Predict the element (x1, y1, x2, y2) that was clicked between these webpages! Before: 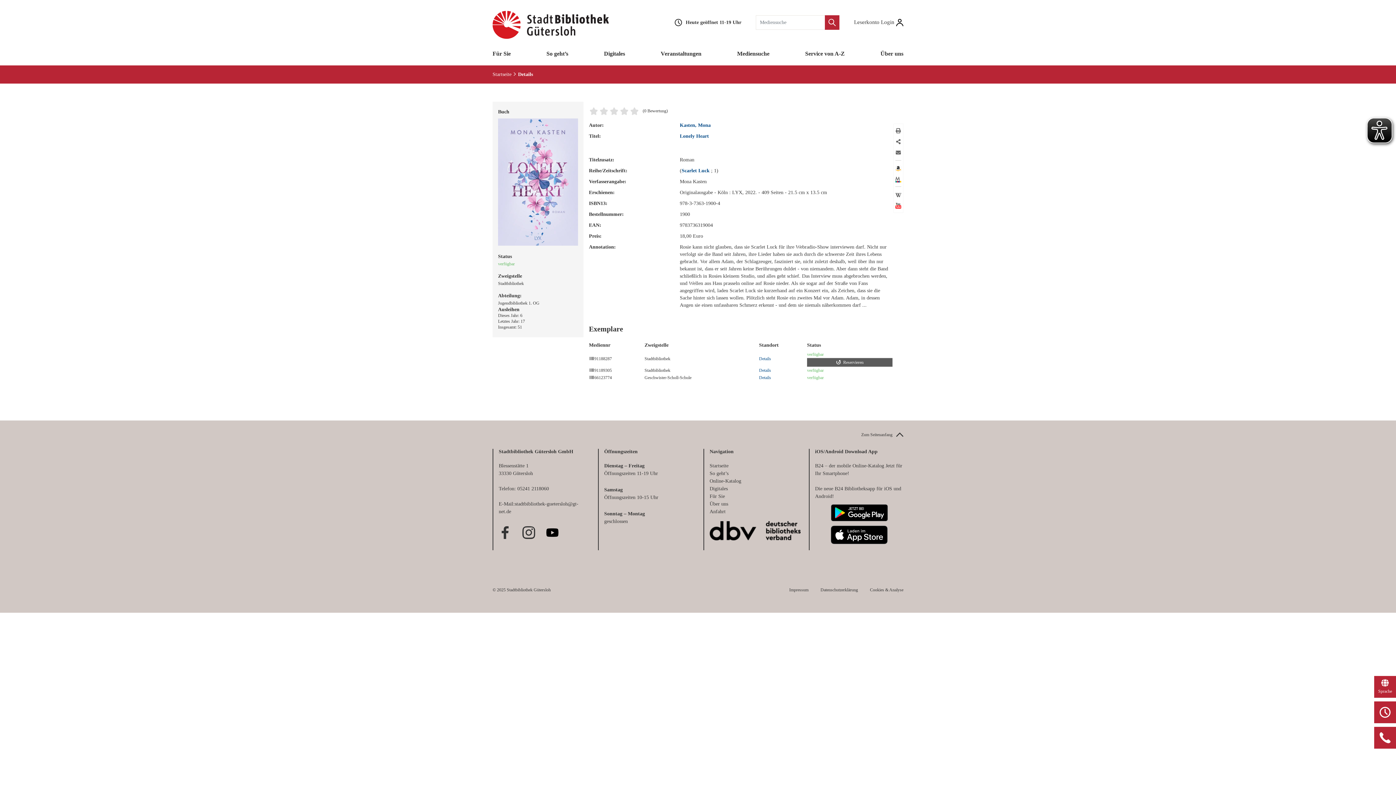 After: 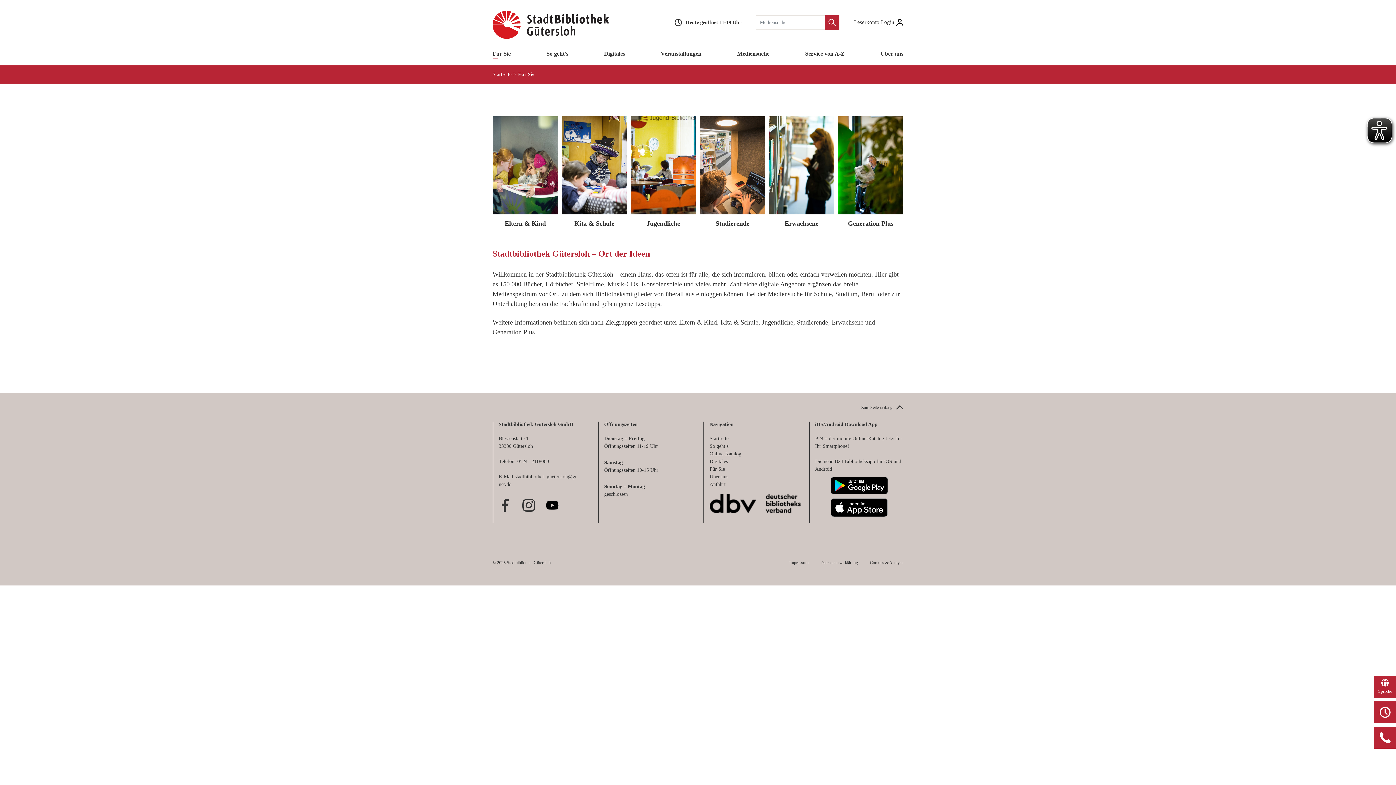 Action: label: Für Sie bbox: (709, 493, 725, 499)